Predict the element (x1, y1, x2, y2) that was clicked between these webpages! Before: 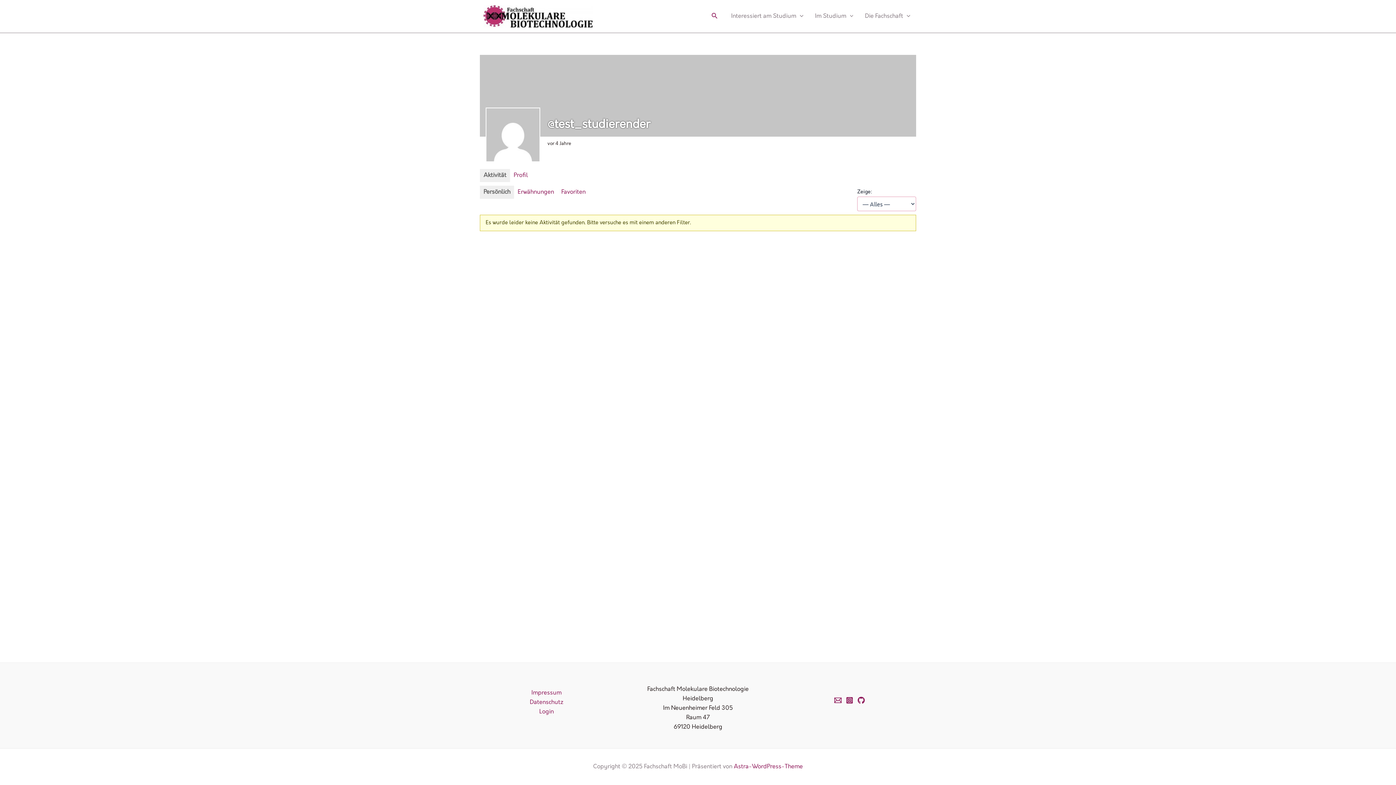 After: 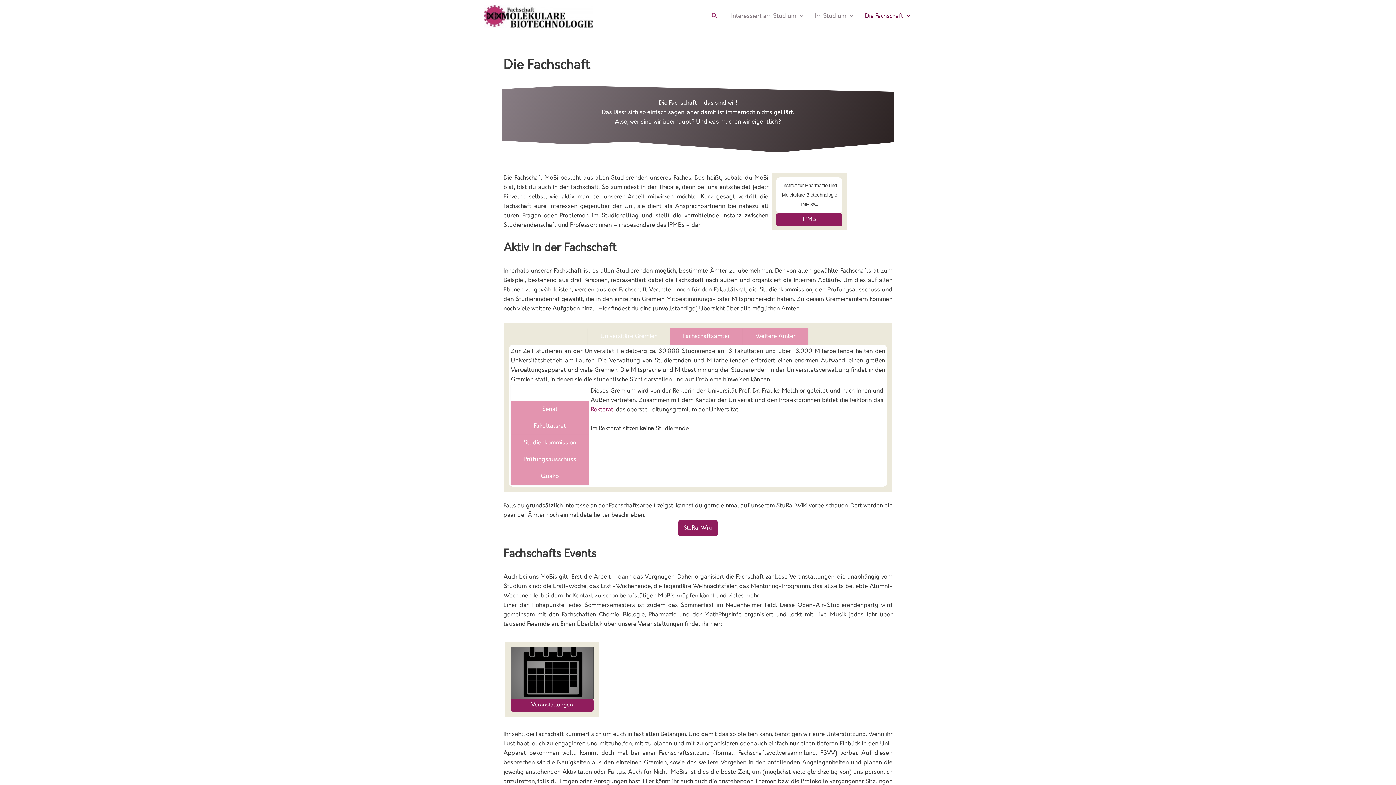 Action: bbox: (859, 0, 916, 32) label: Die Fachschaft